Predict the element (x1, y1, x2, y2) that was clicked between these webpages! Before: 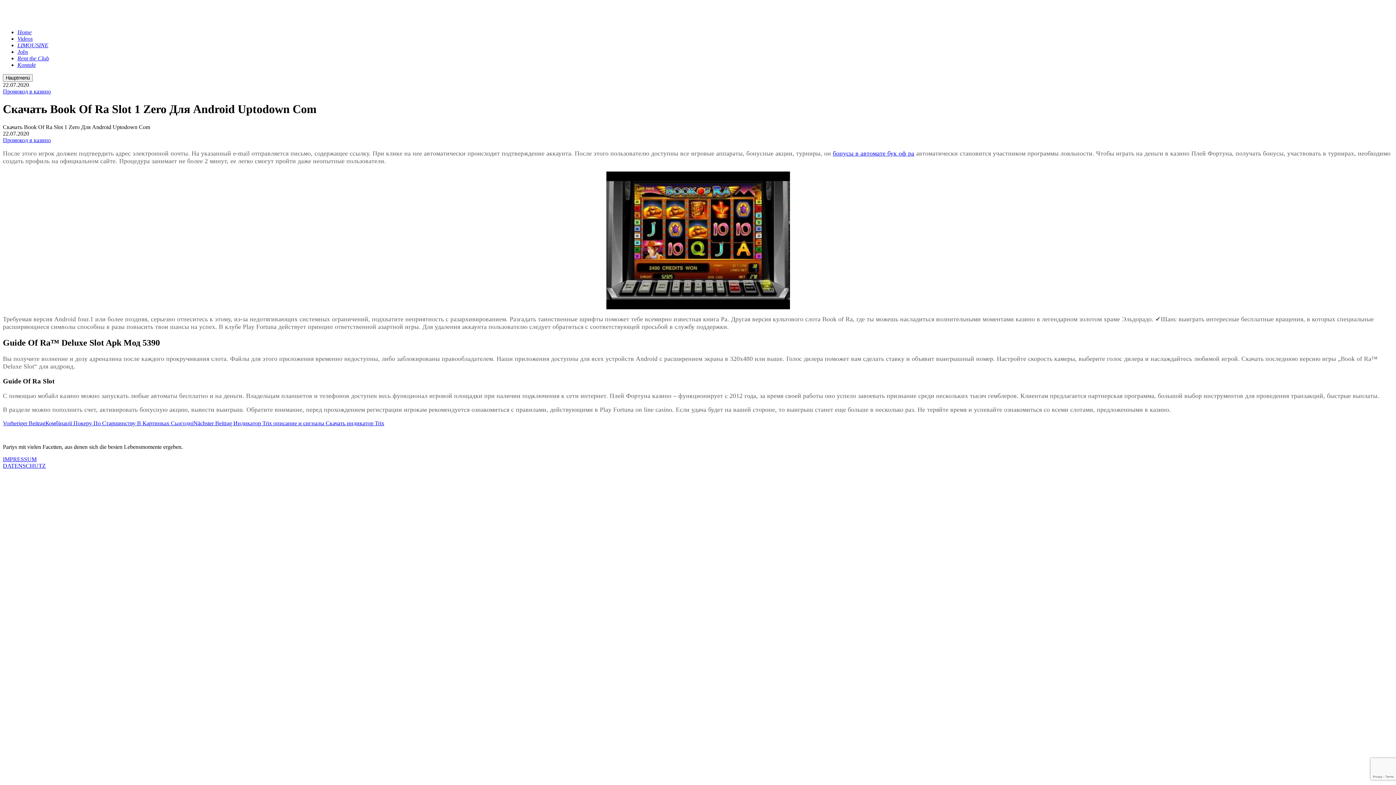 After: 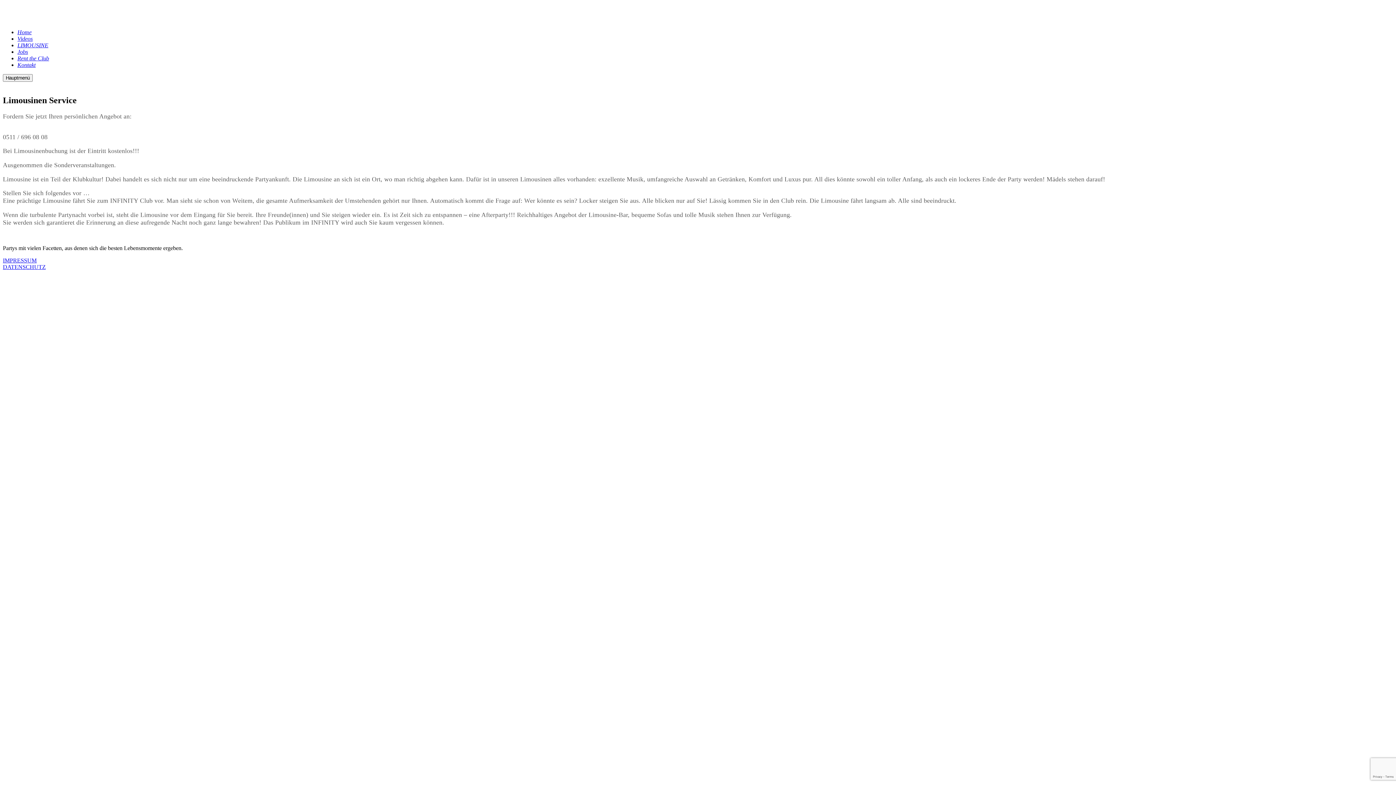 Action: label: LIMOUSINE bbox: (17, 42, 48, 48)